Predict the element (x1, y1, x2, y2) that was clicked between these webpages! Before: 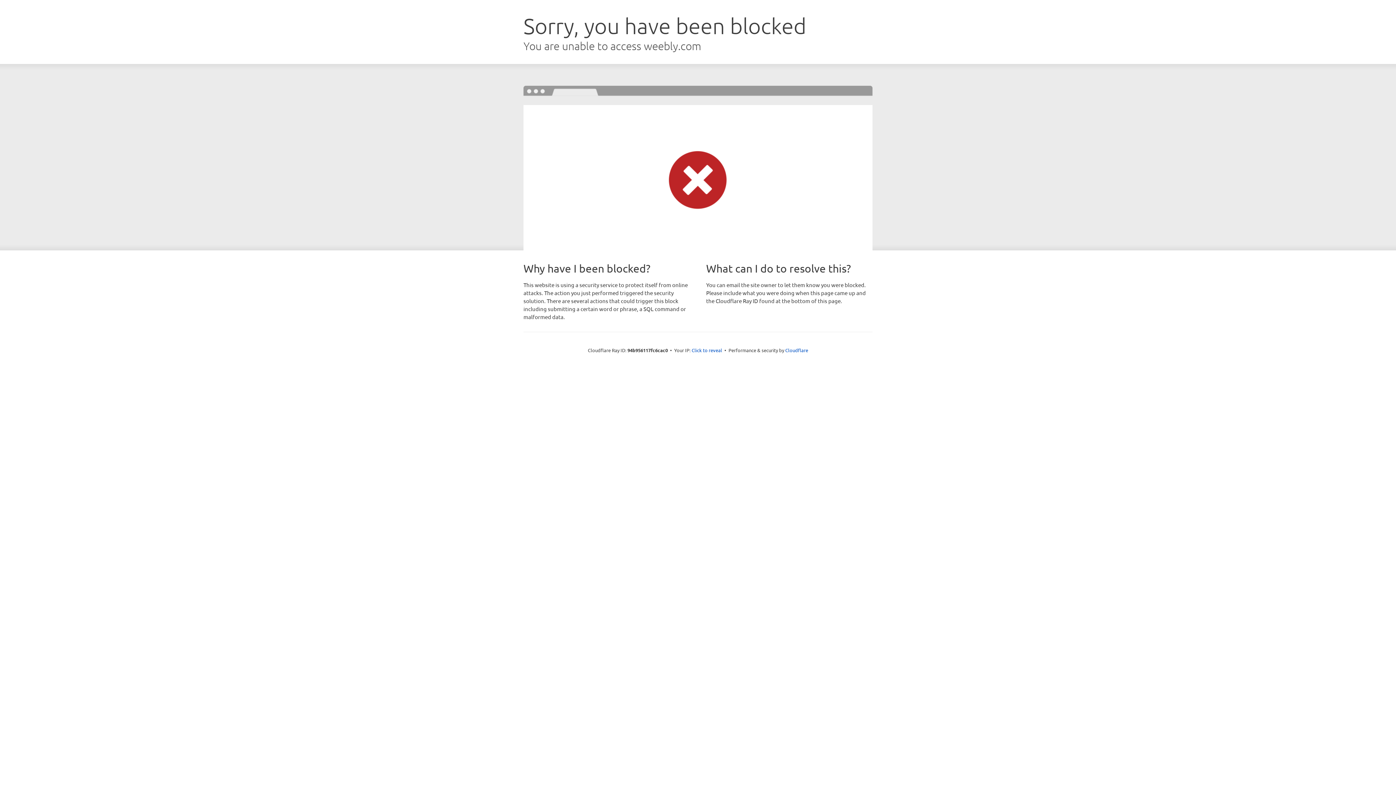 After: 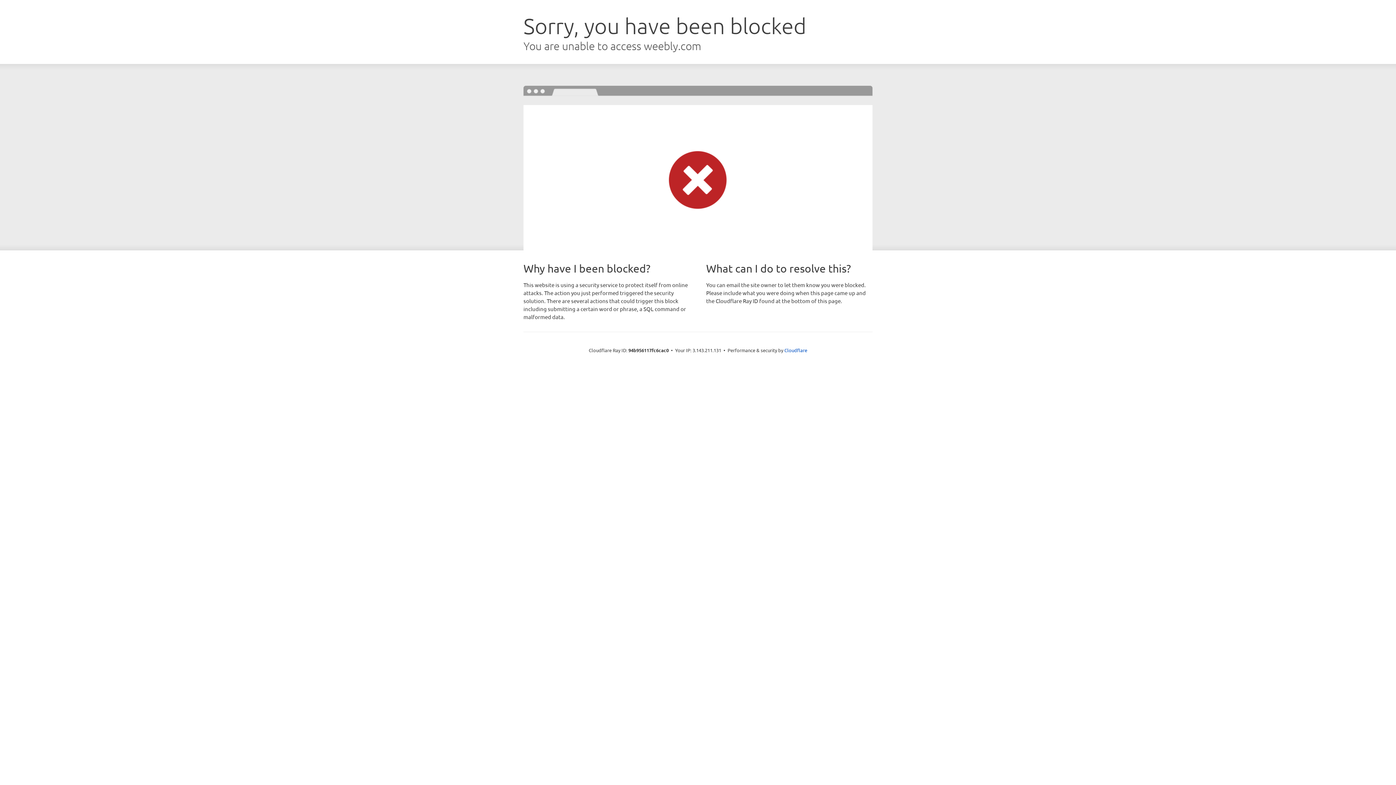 Action: label: Click to reveal bbox: (691, 346, 722, 353)